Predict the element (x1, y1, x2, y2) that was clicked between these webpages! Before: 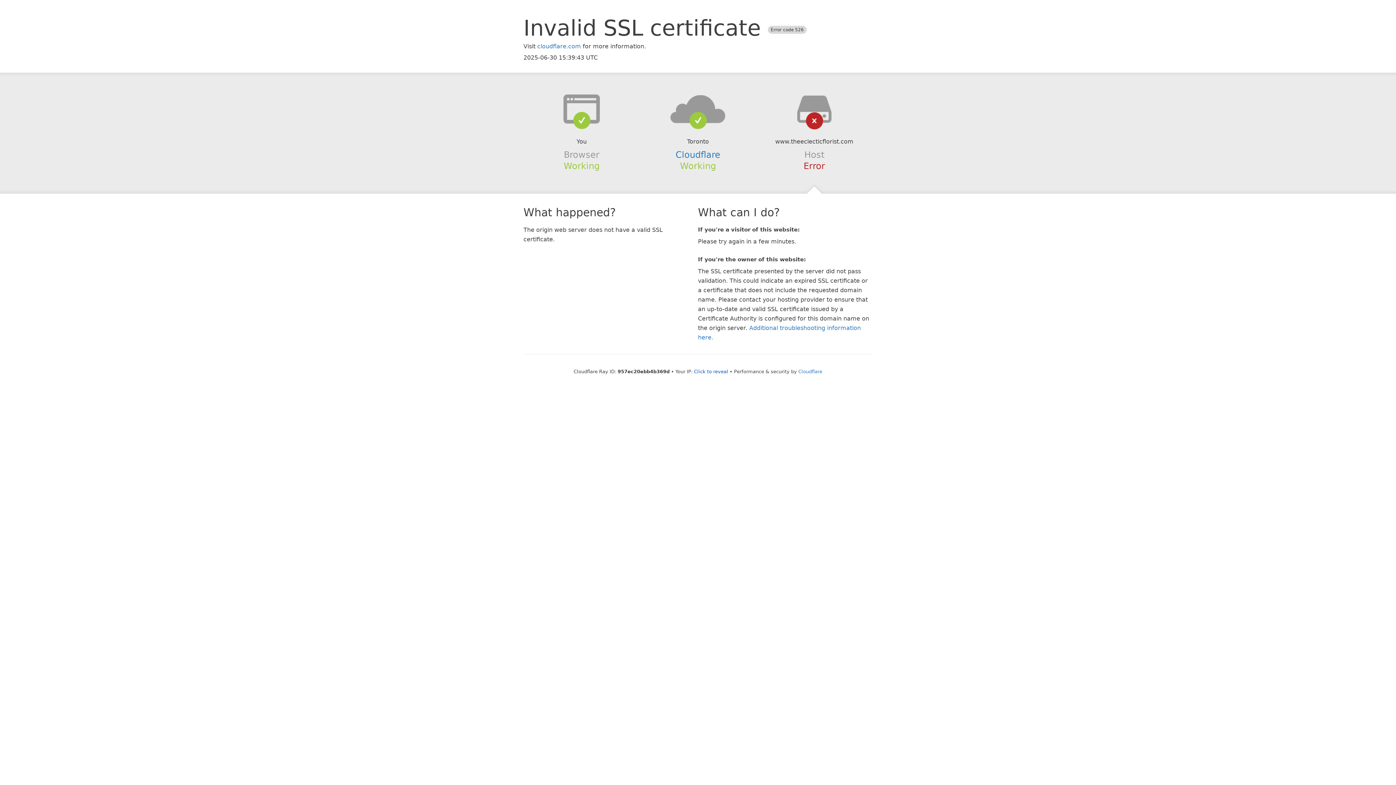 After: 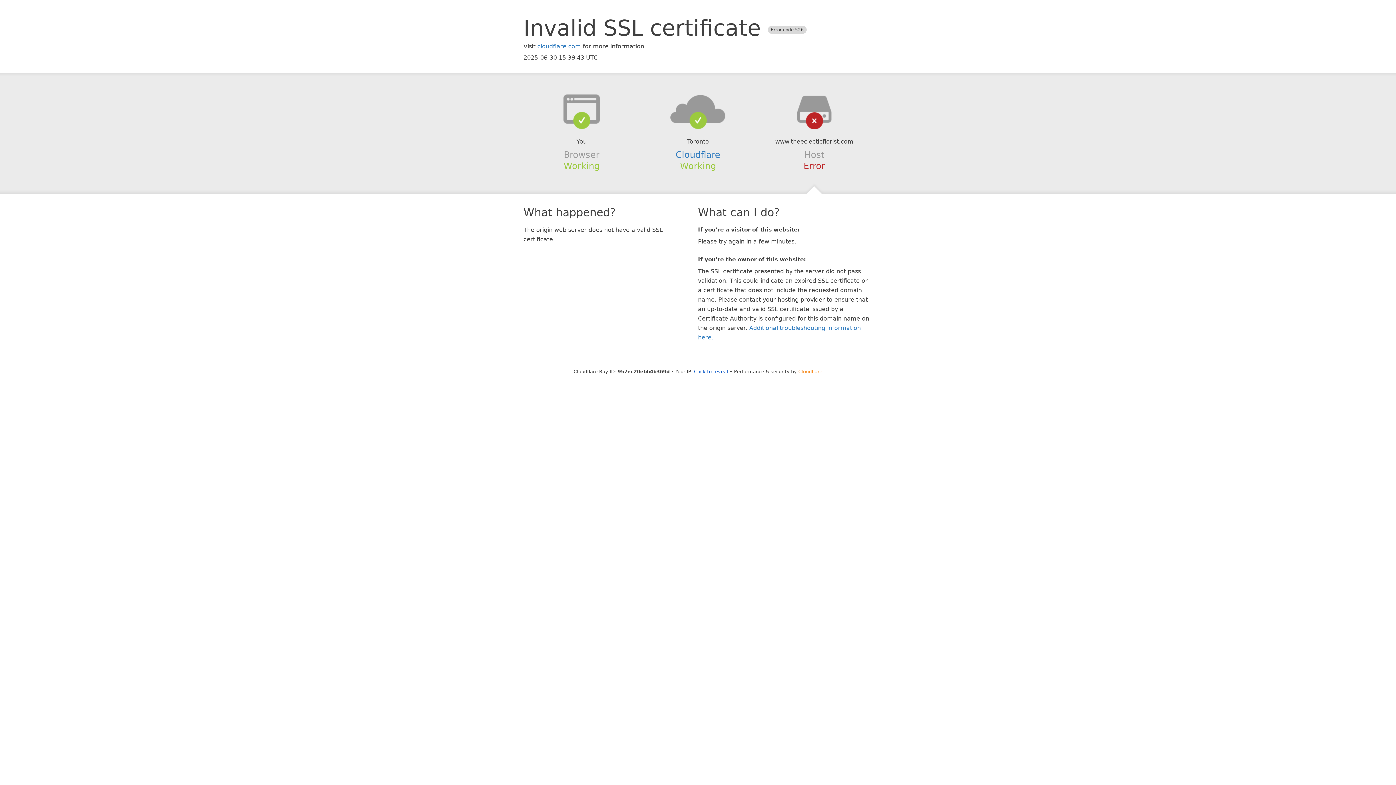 Action: label: Cloudflare bbox: (798, 368, 822, 374)